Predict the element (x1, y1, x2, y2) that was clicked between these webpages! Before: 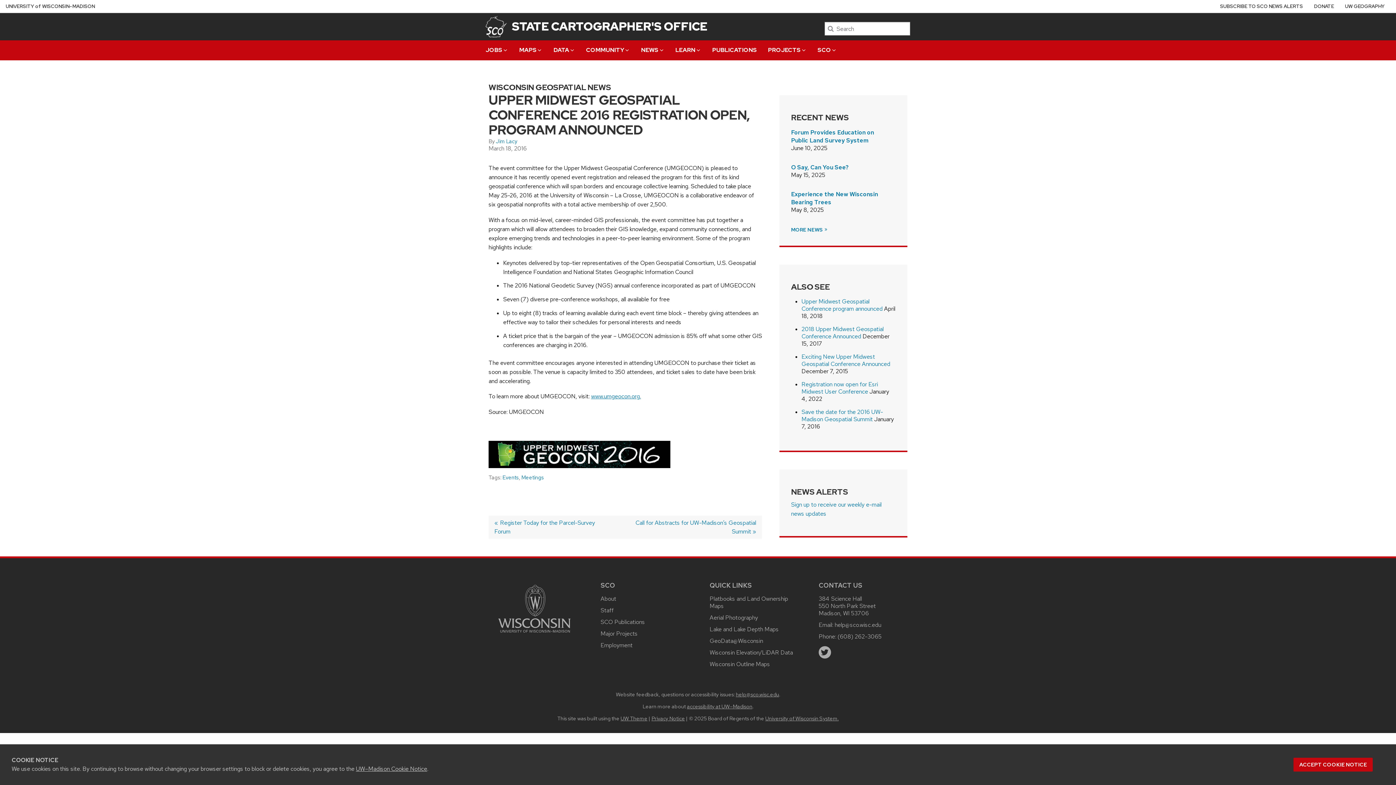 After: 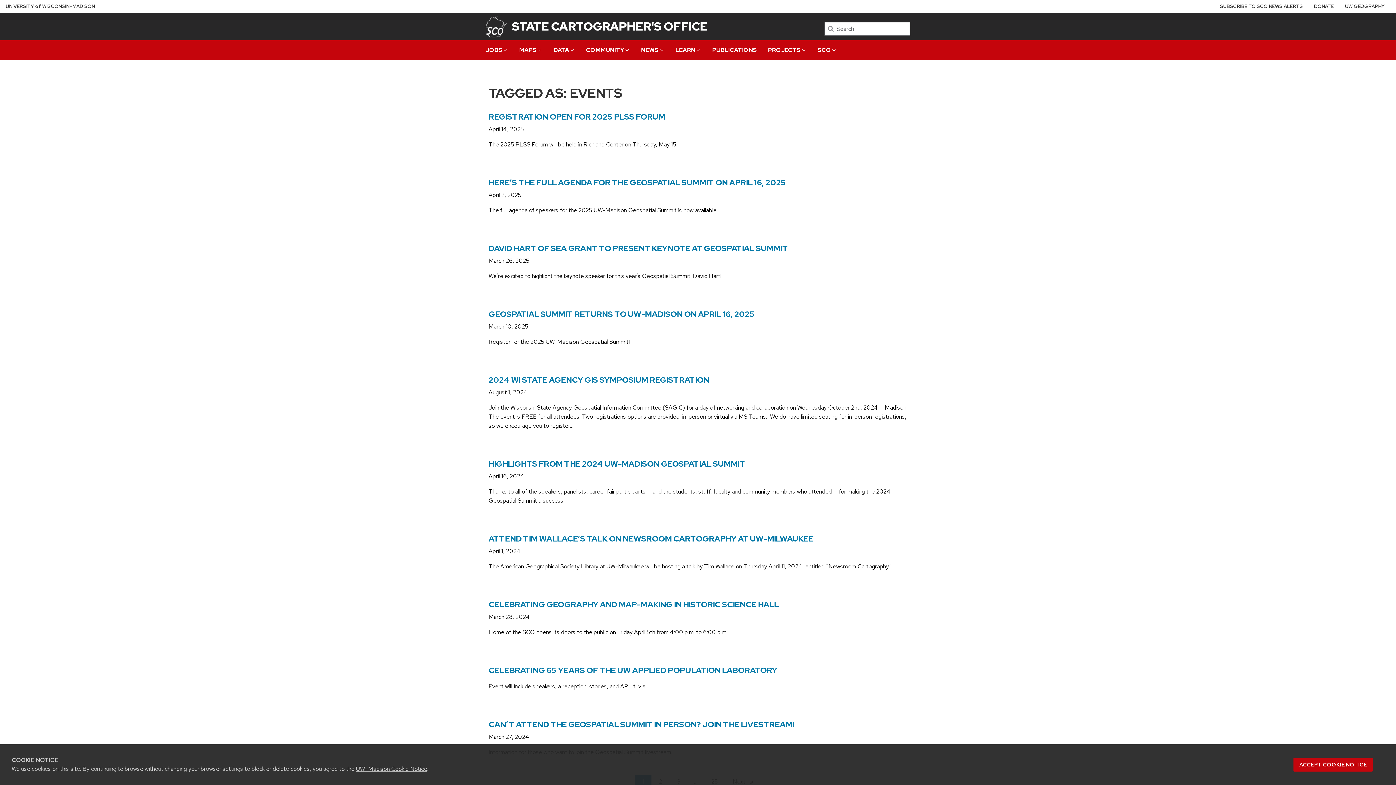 Action: label: Events bbox: (502, 474, 518, 481)